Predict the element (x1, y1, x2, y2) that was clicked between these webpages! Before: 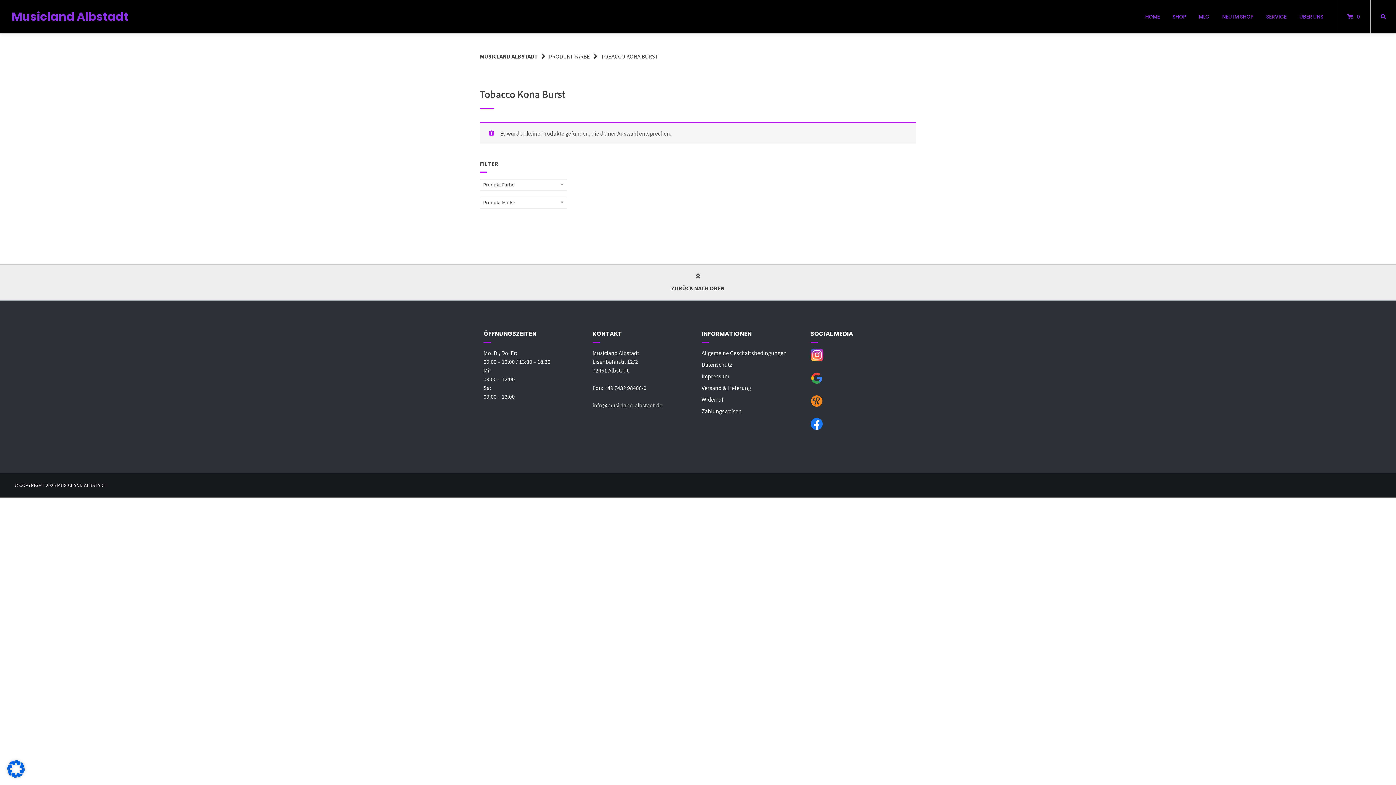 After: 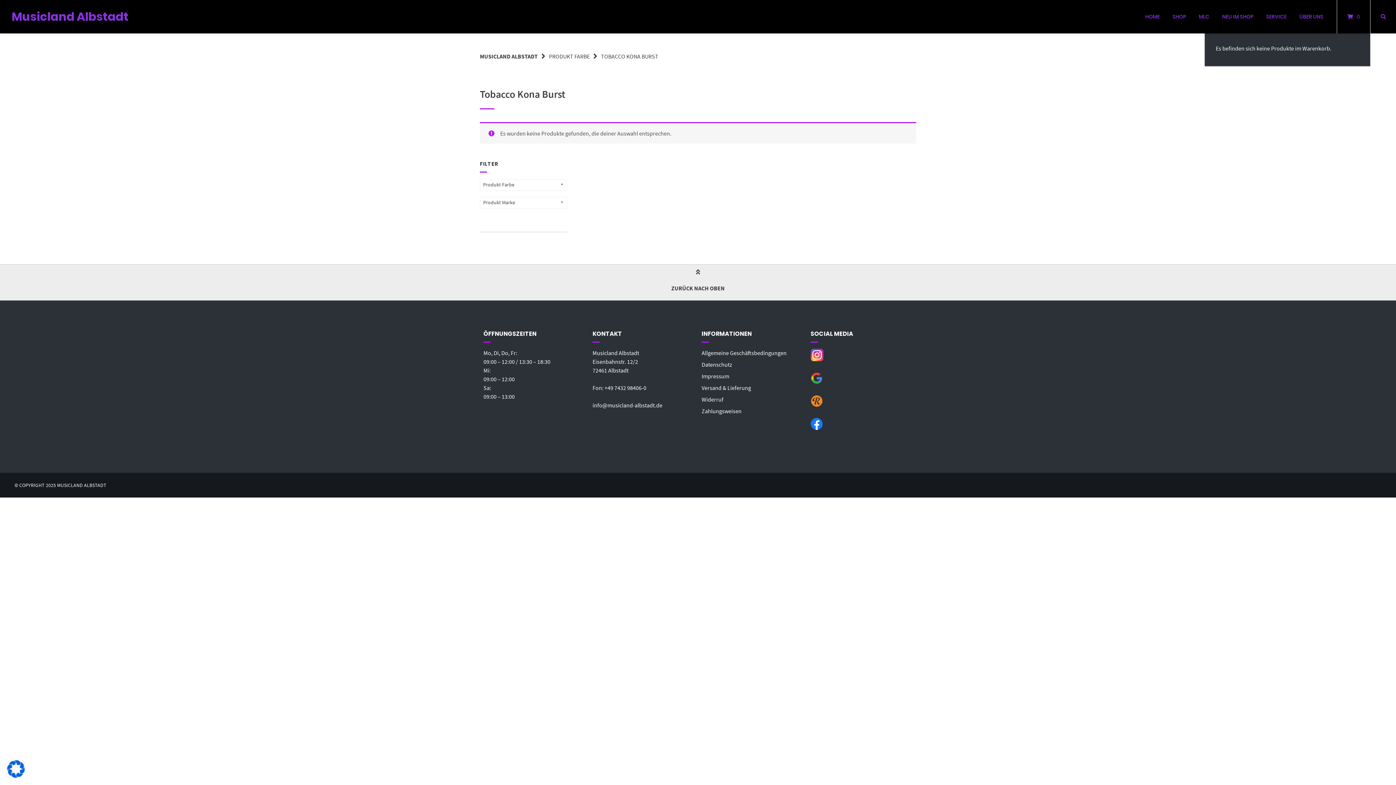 Action: bbox: (1337, 12, 1370, 20) label: 0